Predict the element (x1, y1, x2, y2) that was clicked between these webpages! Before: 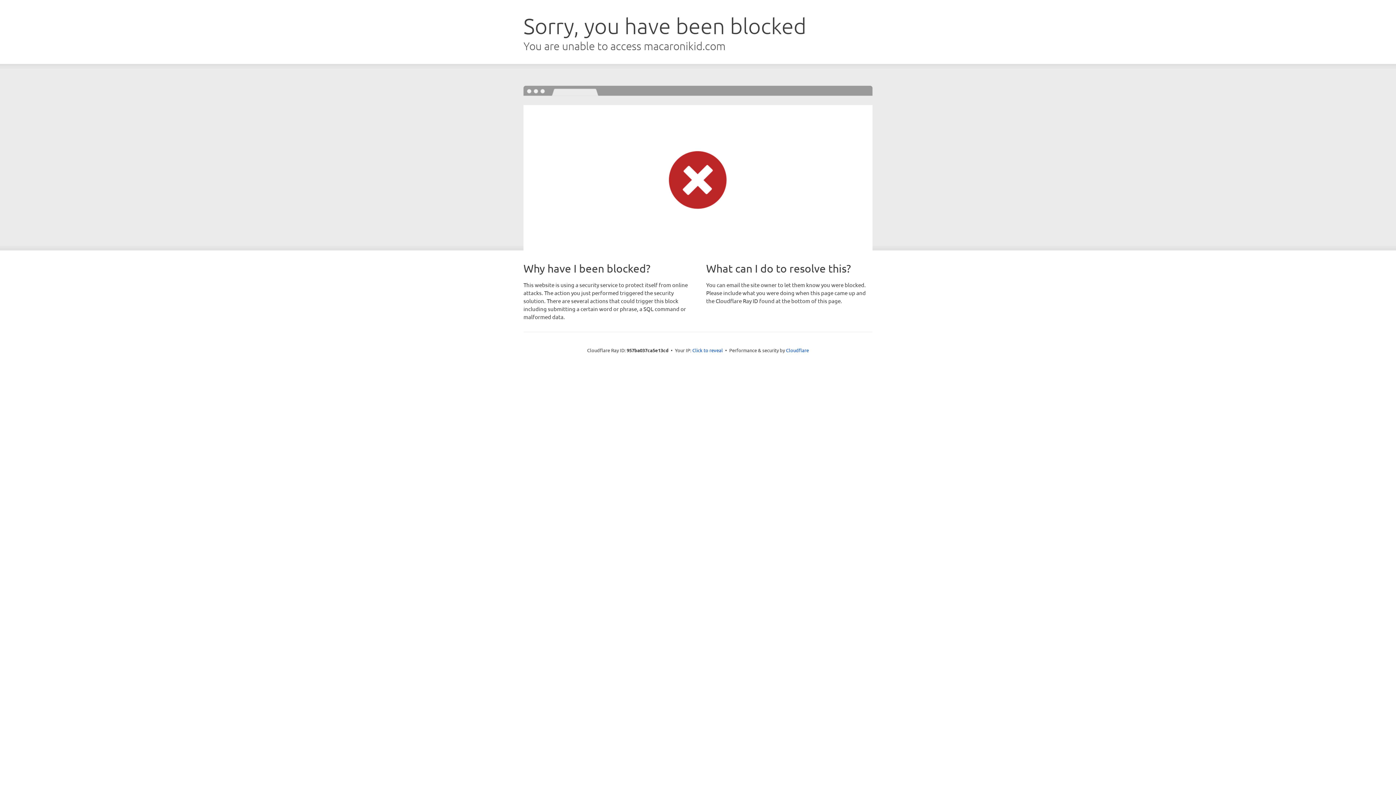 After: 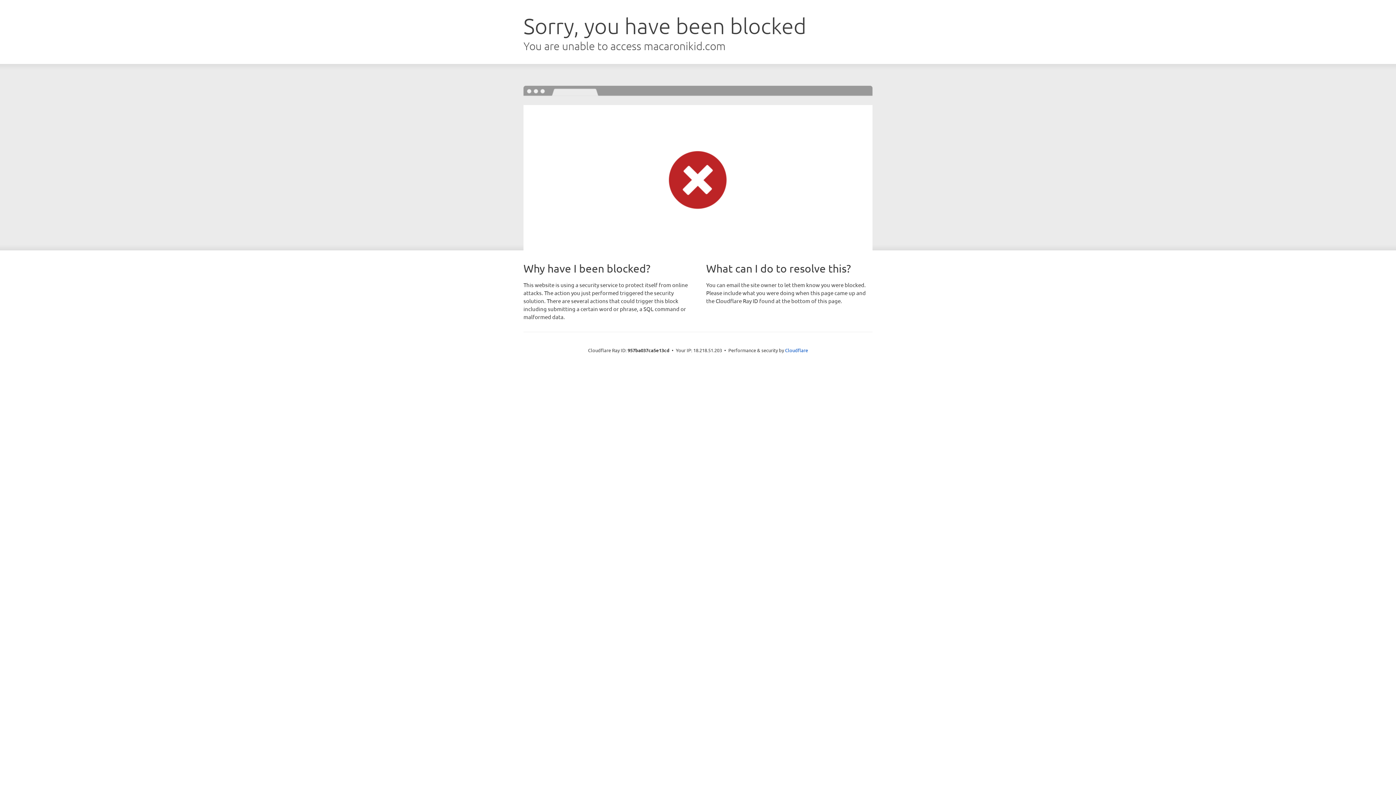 Action: label: Click to reveal bbox: (692, 346, 723, 353)